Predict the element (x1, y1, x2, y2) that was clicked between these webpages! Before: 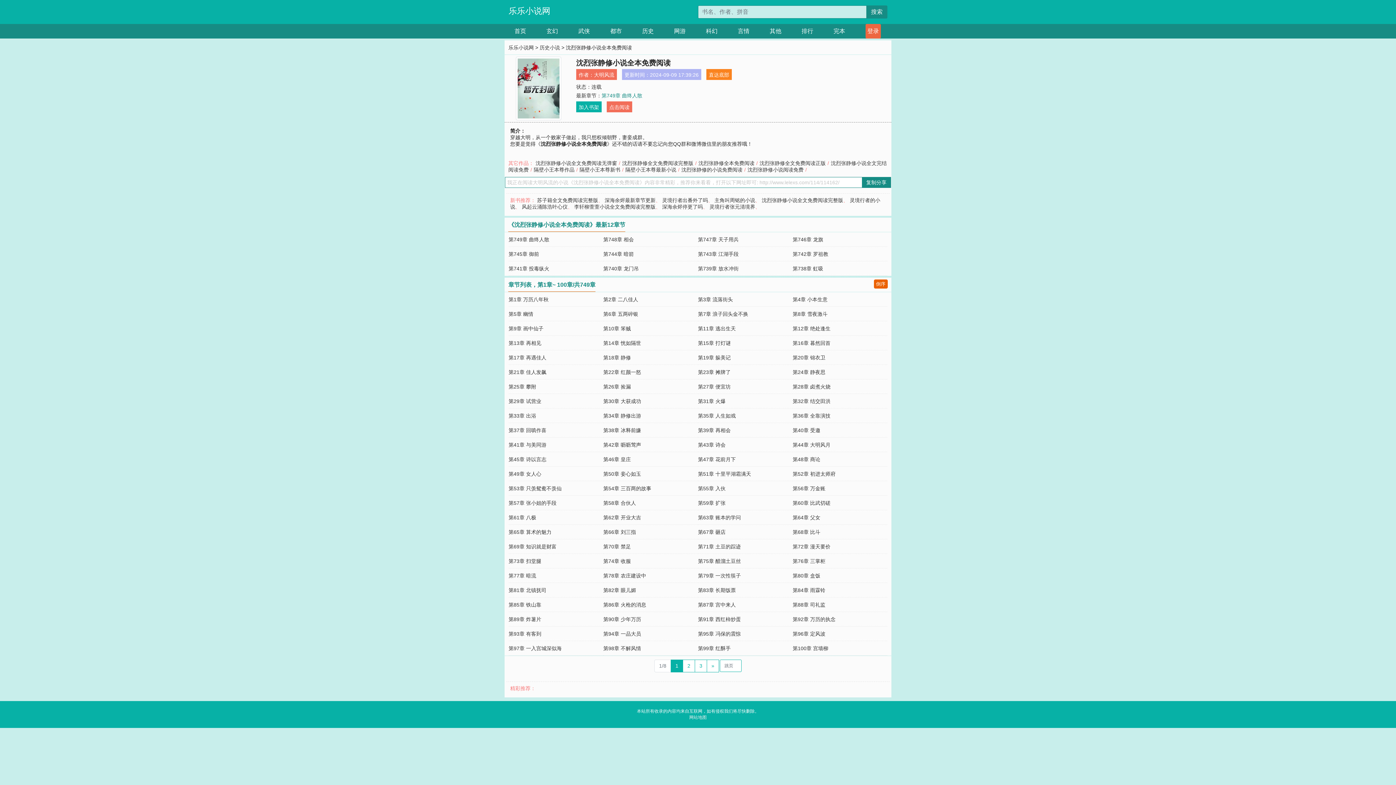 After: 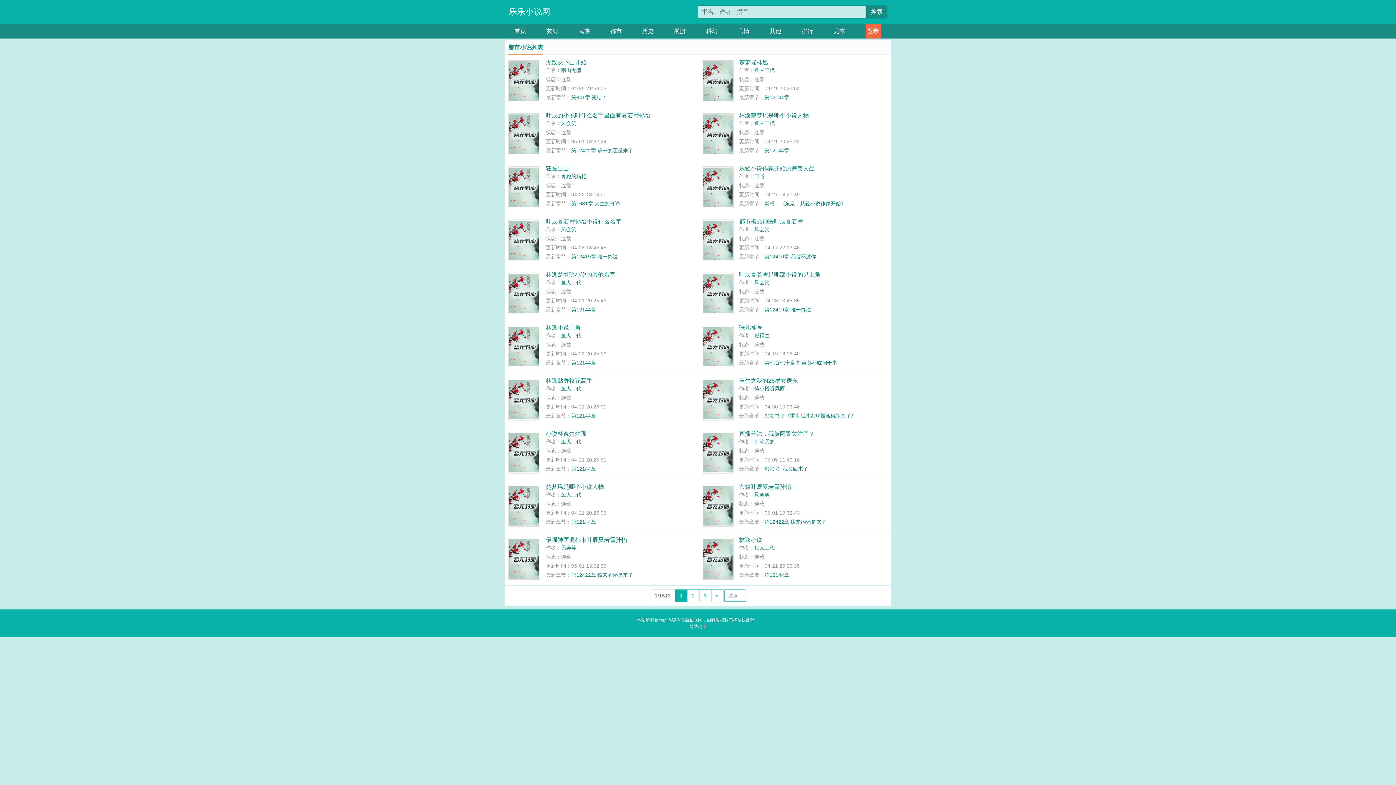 Action: label: 都市 bbox: (610, 24, 622, 38)